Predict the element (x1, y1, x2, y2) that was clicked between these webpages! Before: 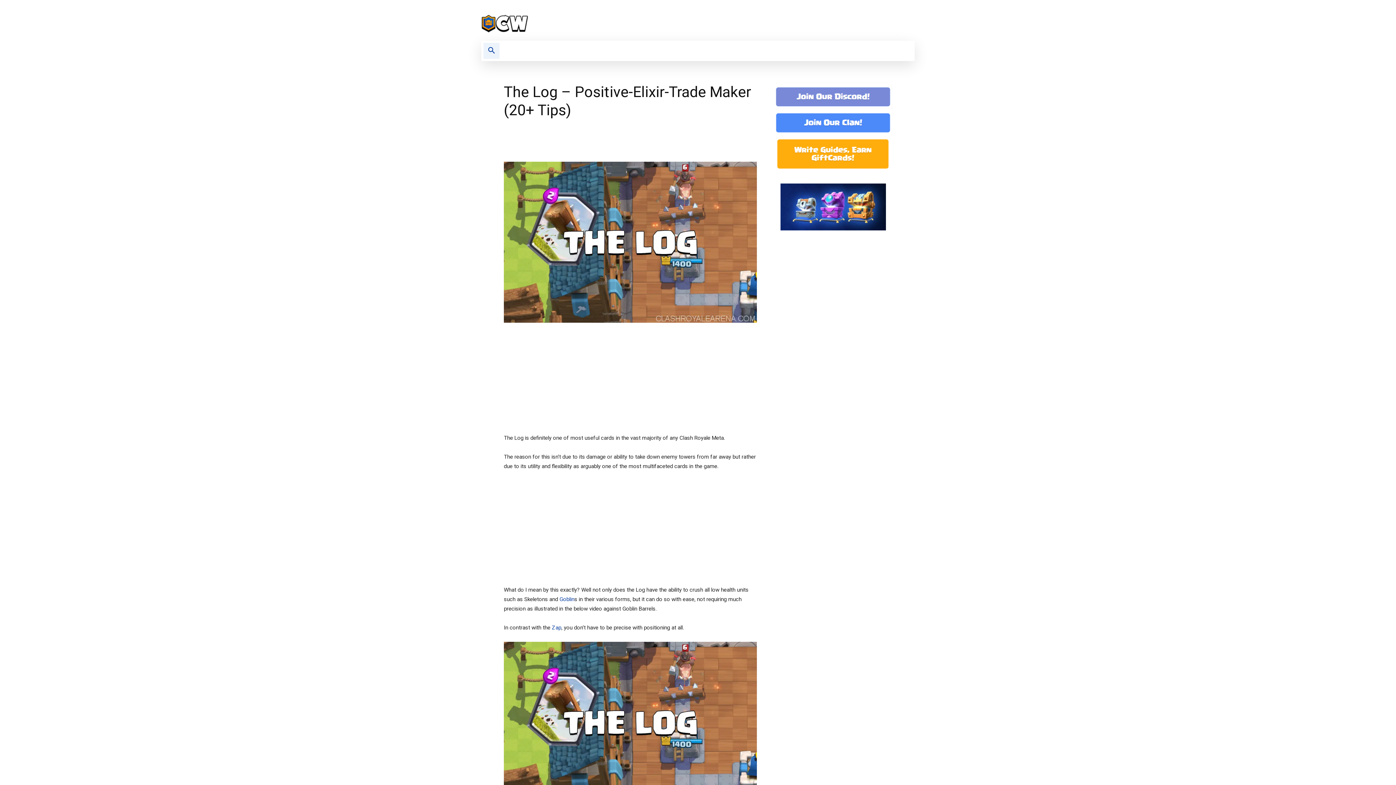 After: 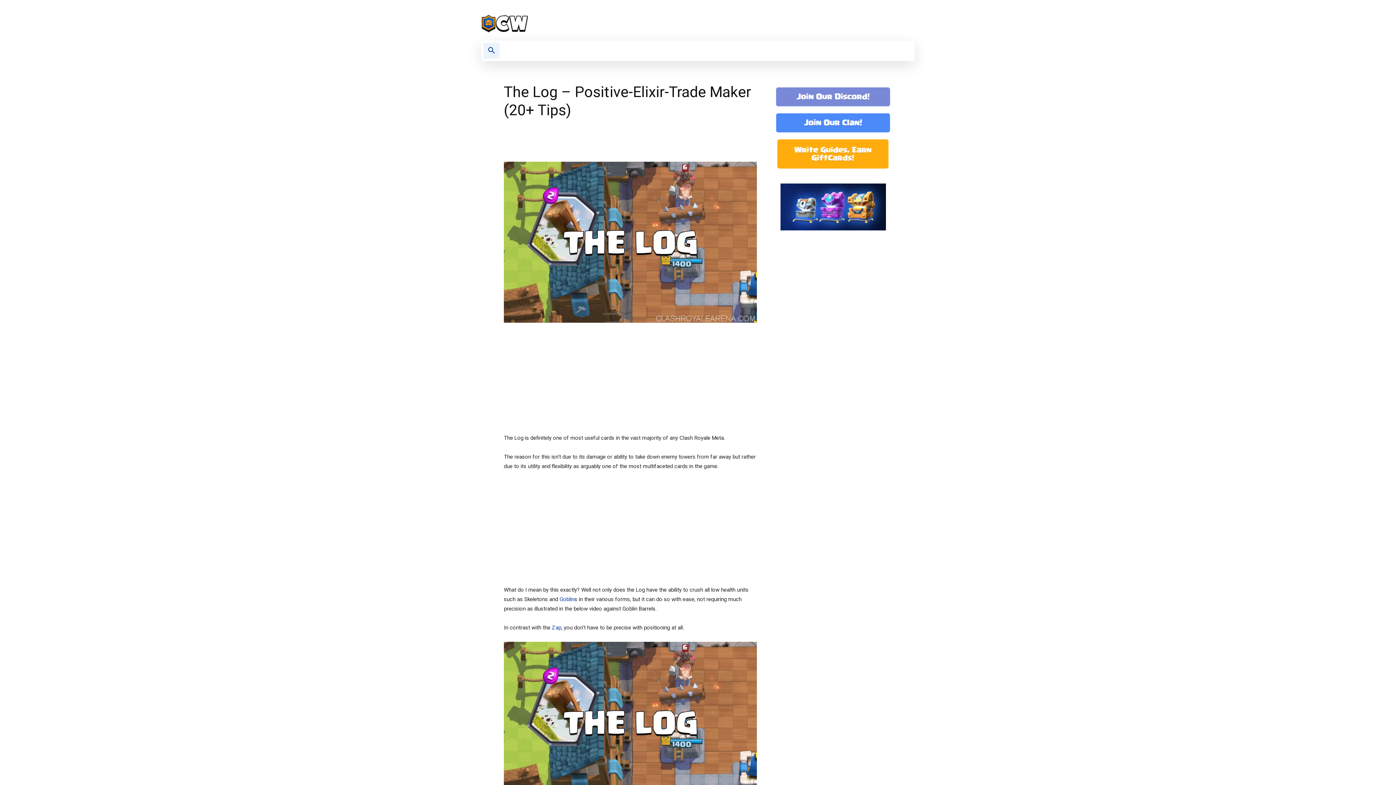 Action: bbox: (504, 133, 519, 148)